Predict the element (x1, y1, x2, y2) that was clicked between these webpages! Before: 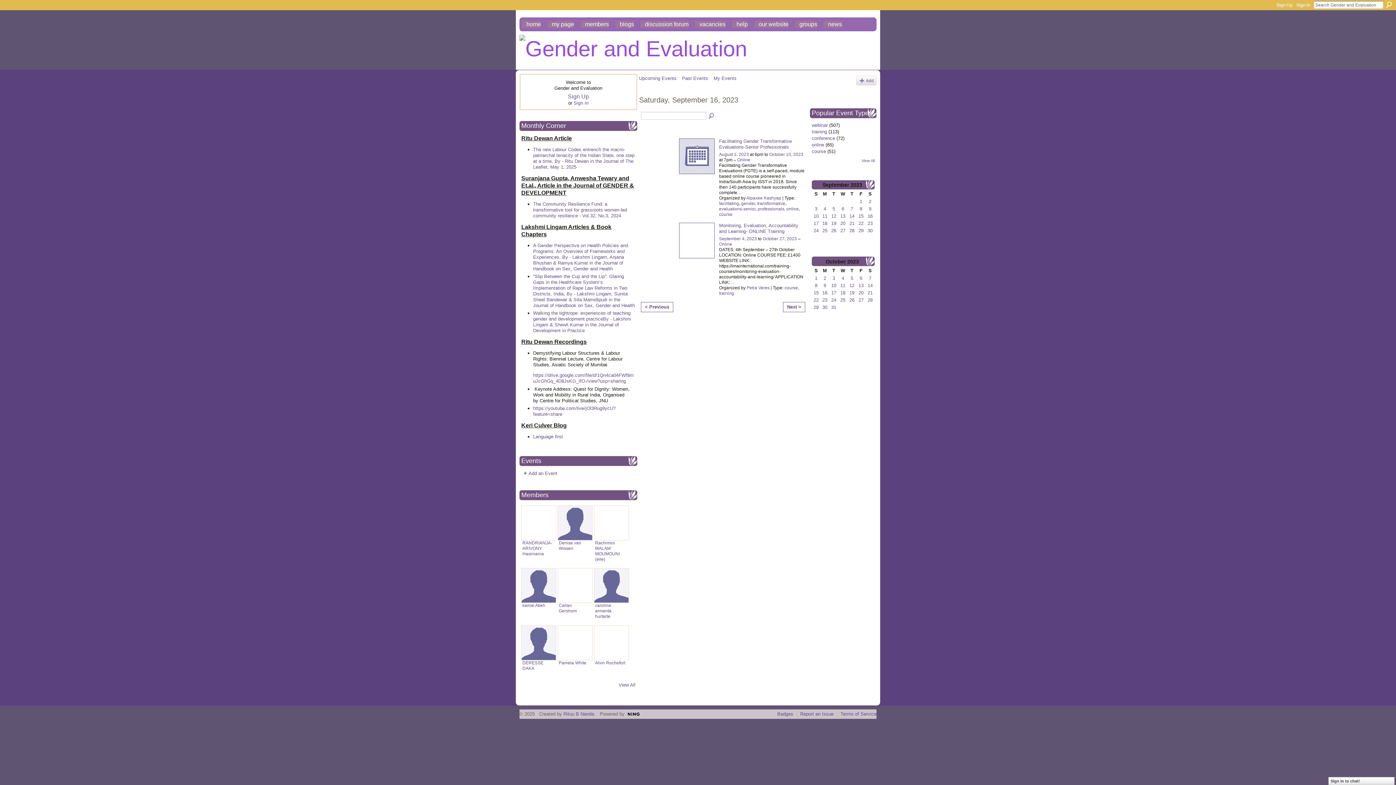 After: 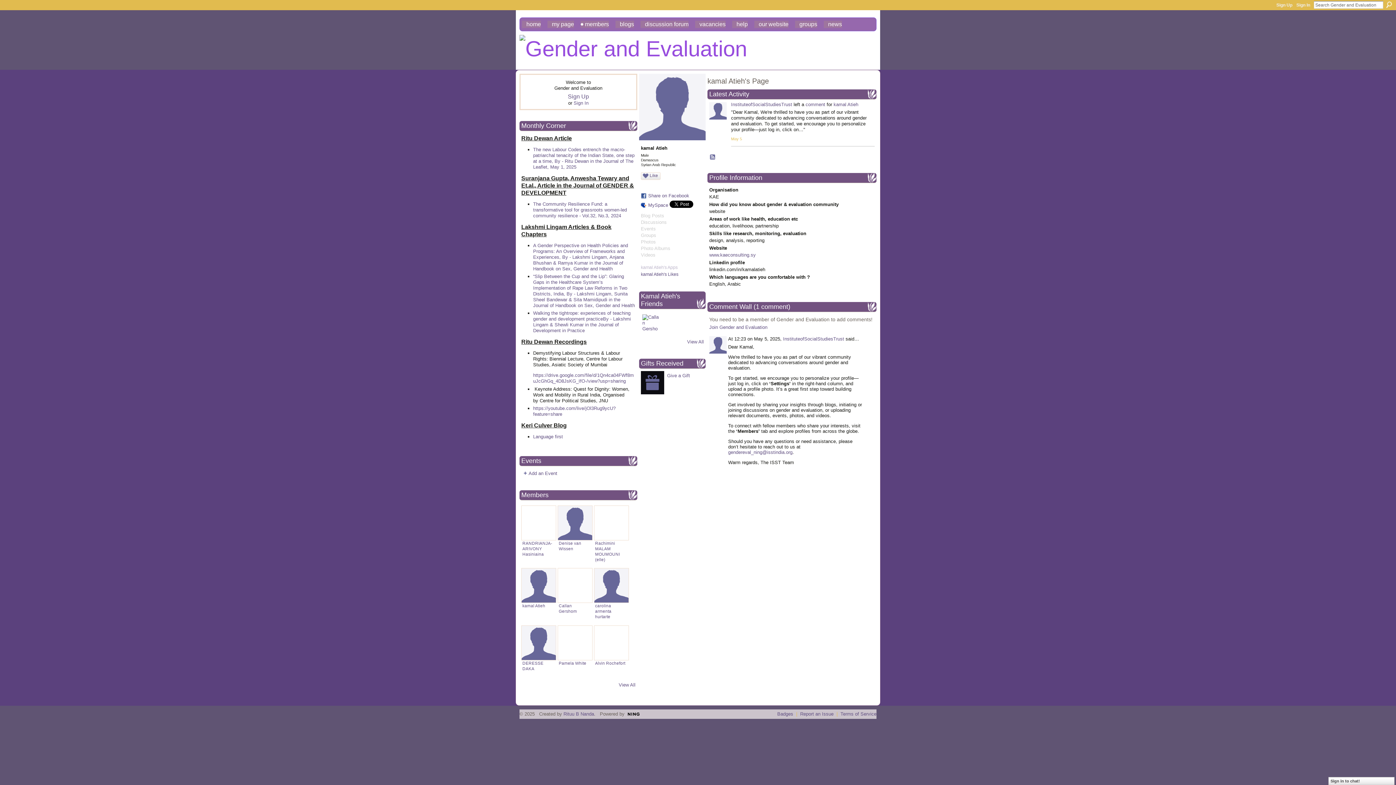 Action: bbox: (522, 603, 545, 608) label: kamal Atieh